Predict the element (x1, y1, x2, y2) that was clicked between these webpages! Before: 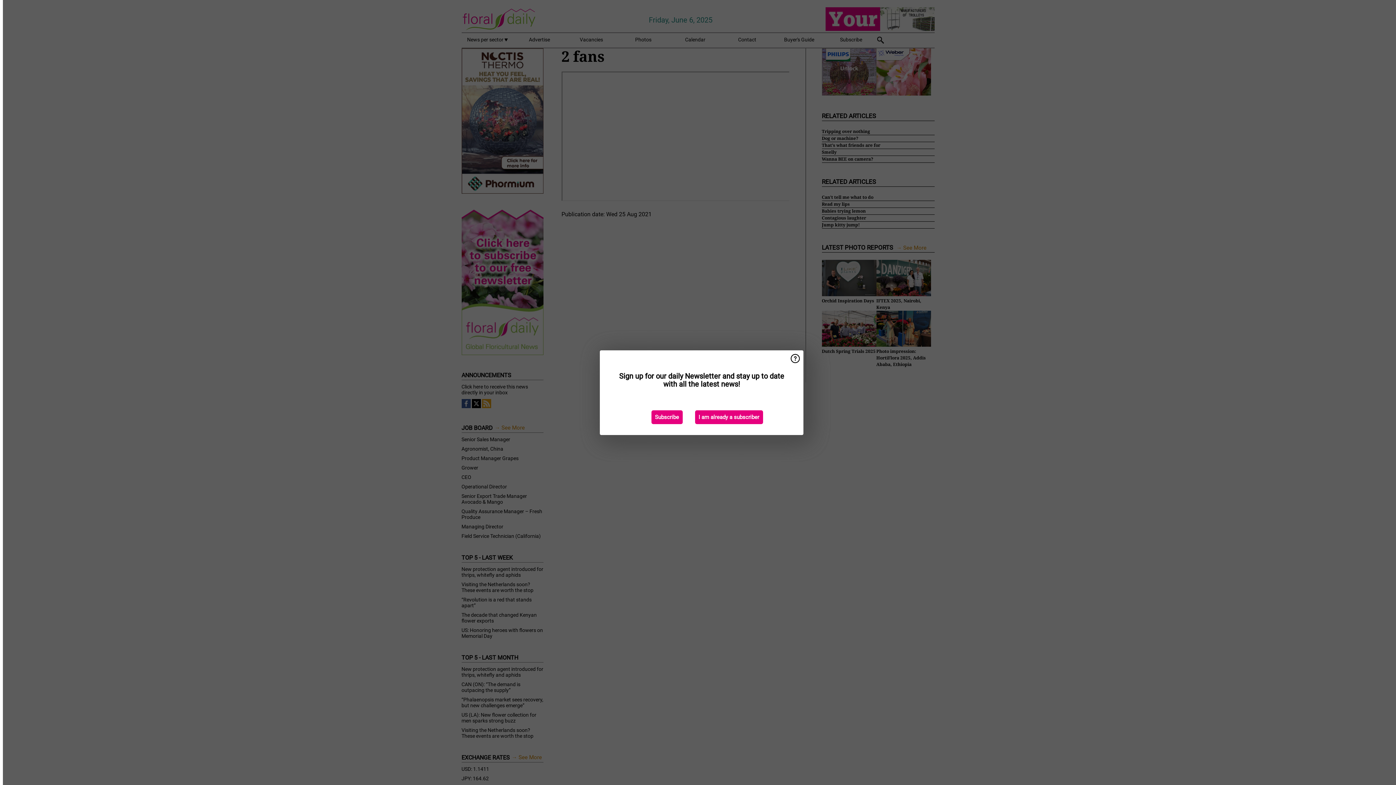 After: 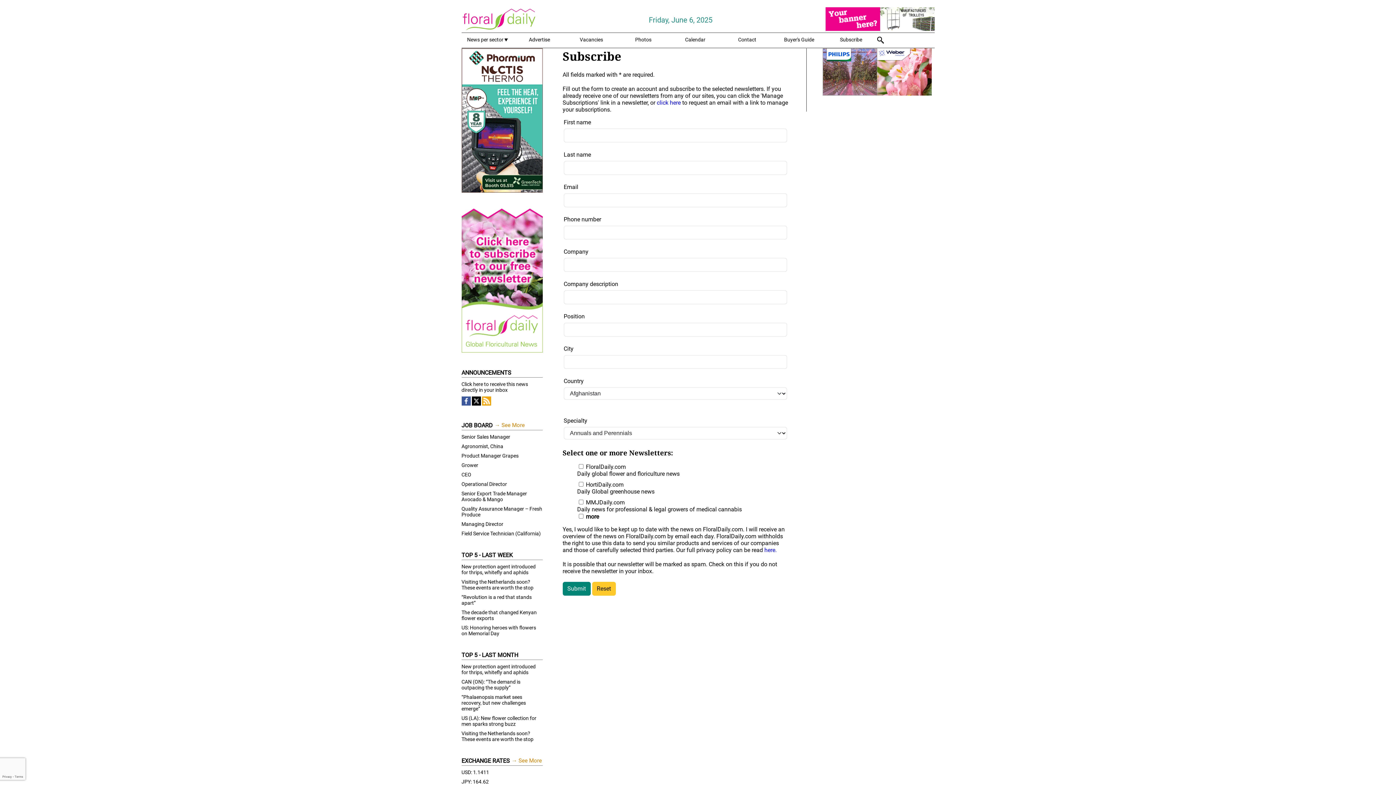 Action: label: Subscribe bbox: (651, 410, 682, 424)